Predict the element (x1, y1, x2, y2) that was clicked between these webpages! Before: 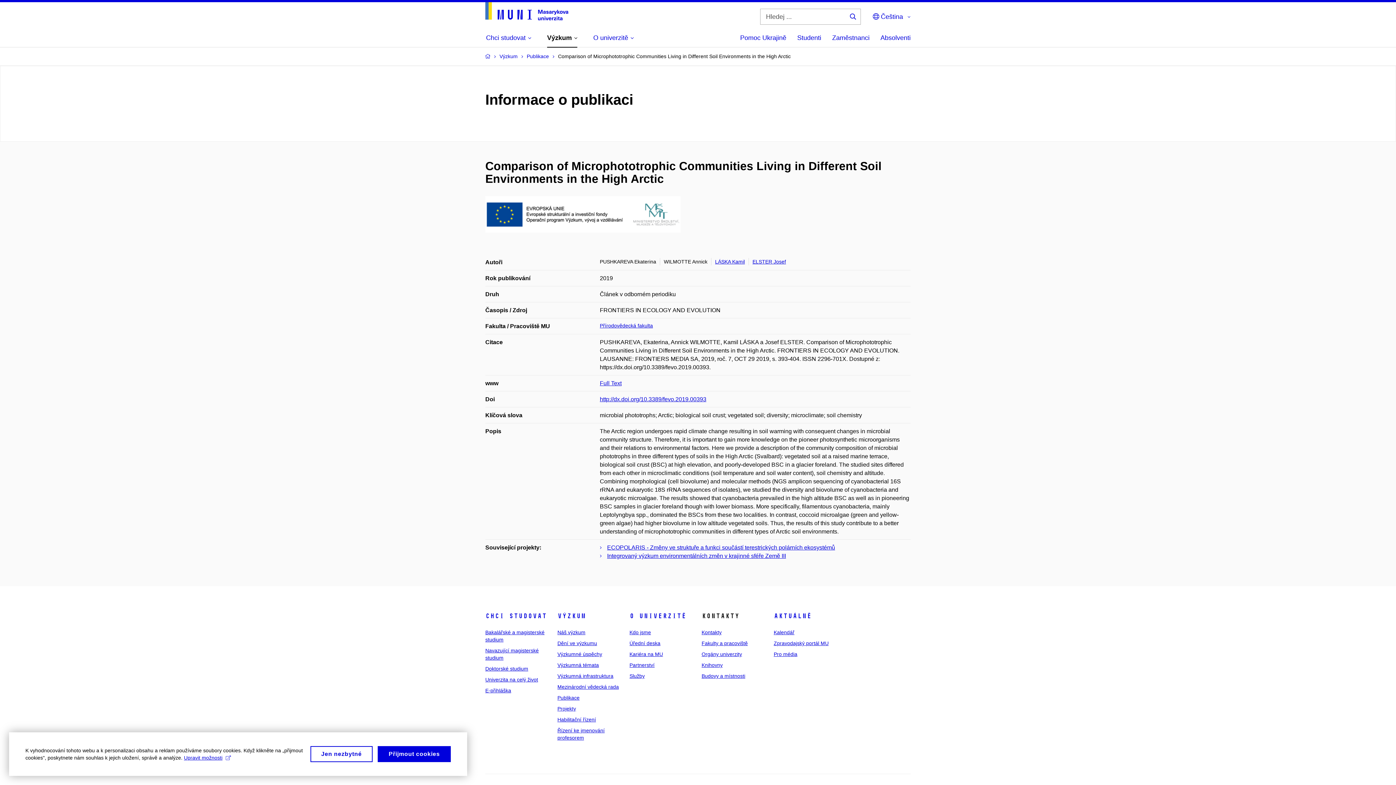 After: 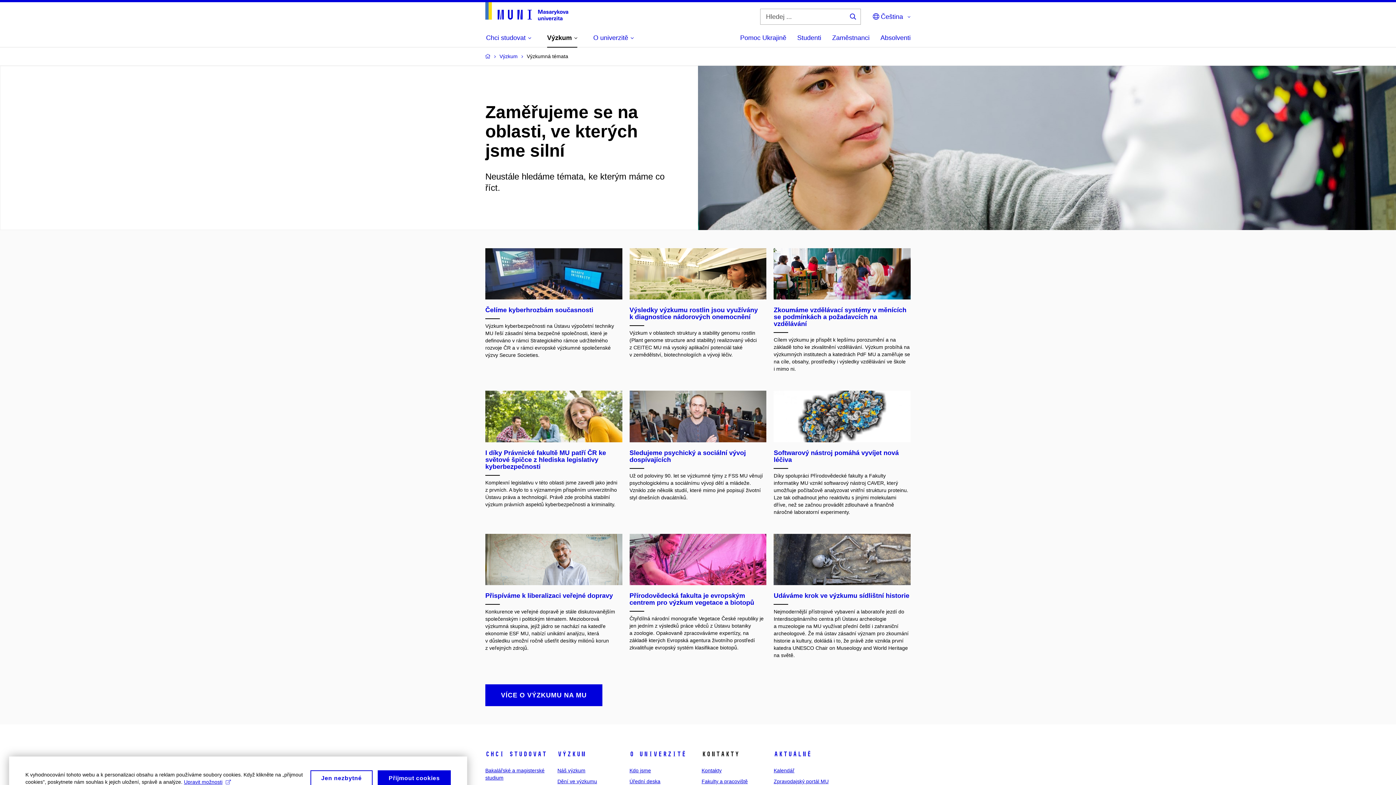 Action: bbox: (557, 662, 599, 668) label: Výzkumná témata